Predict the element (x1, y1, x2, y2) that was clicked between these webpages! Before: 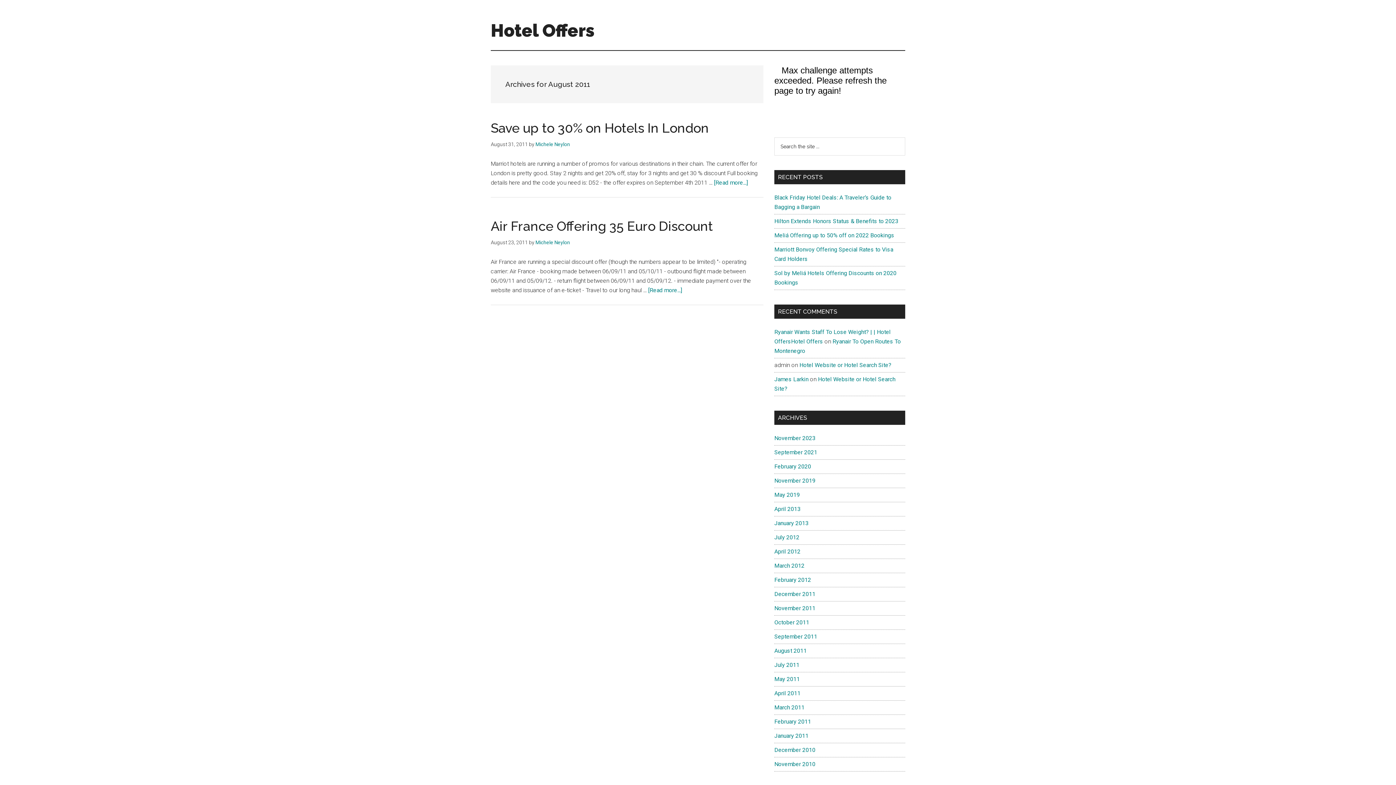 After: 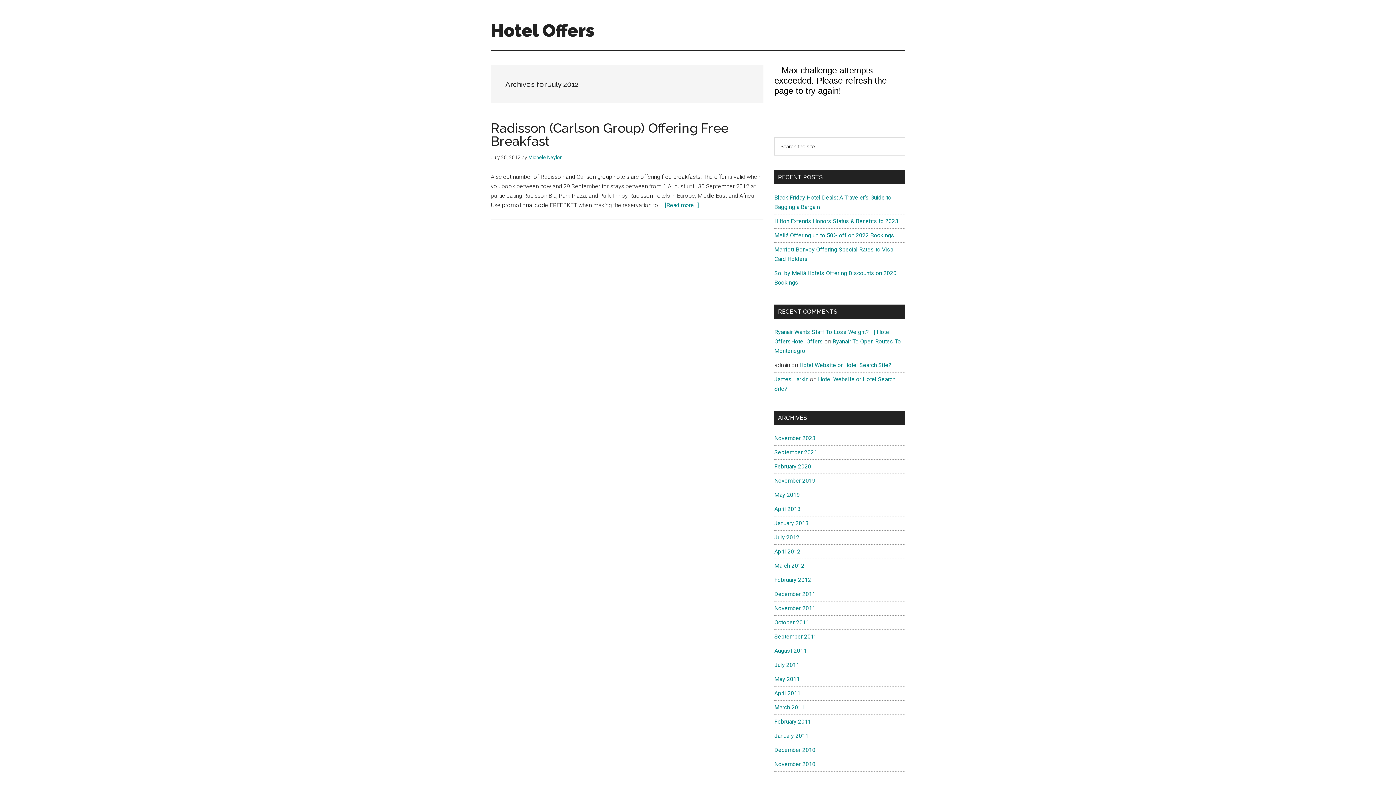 Action: bbox: (774, 534, 799, 541) label: July 2012